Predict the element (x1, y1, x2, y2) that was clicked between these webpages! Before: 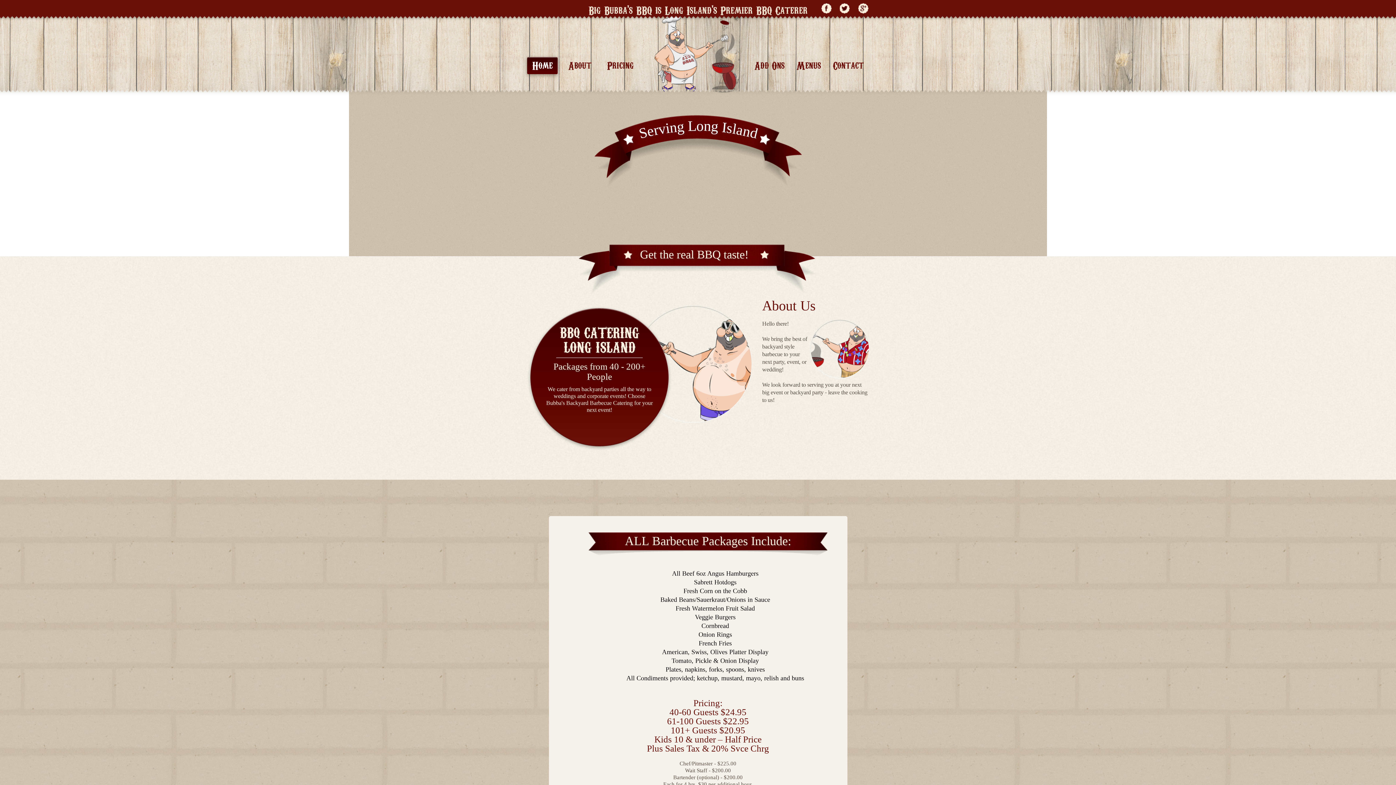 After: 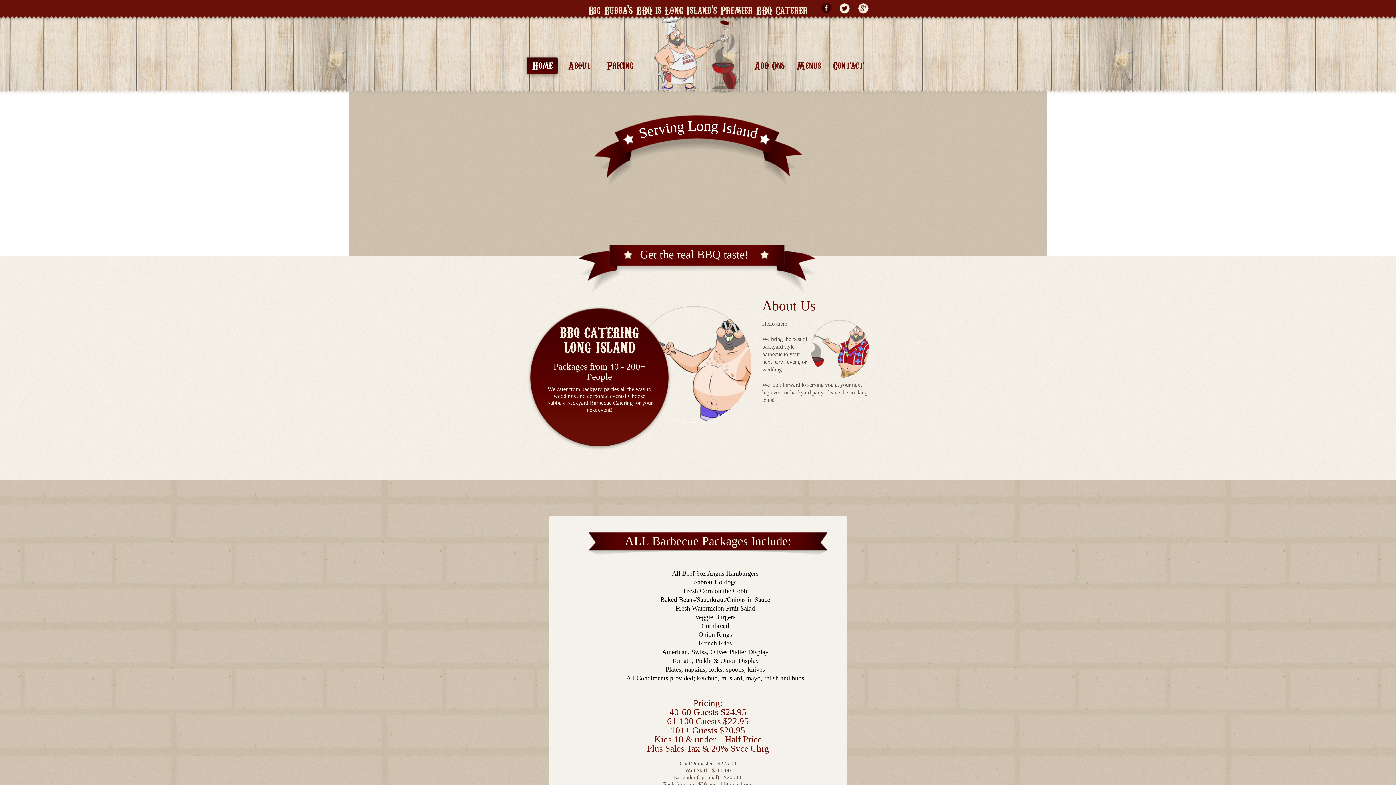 Action: bbox: (821, 2, 832, 13)